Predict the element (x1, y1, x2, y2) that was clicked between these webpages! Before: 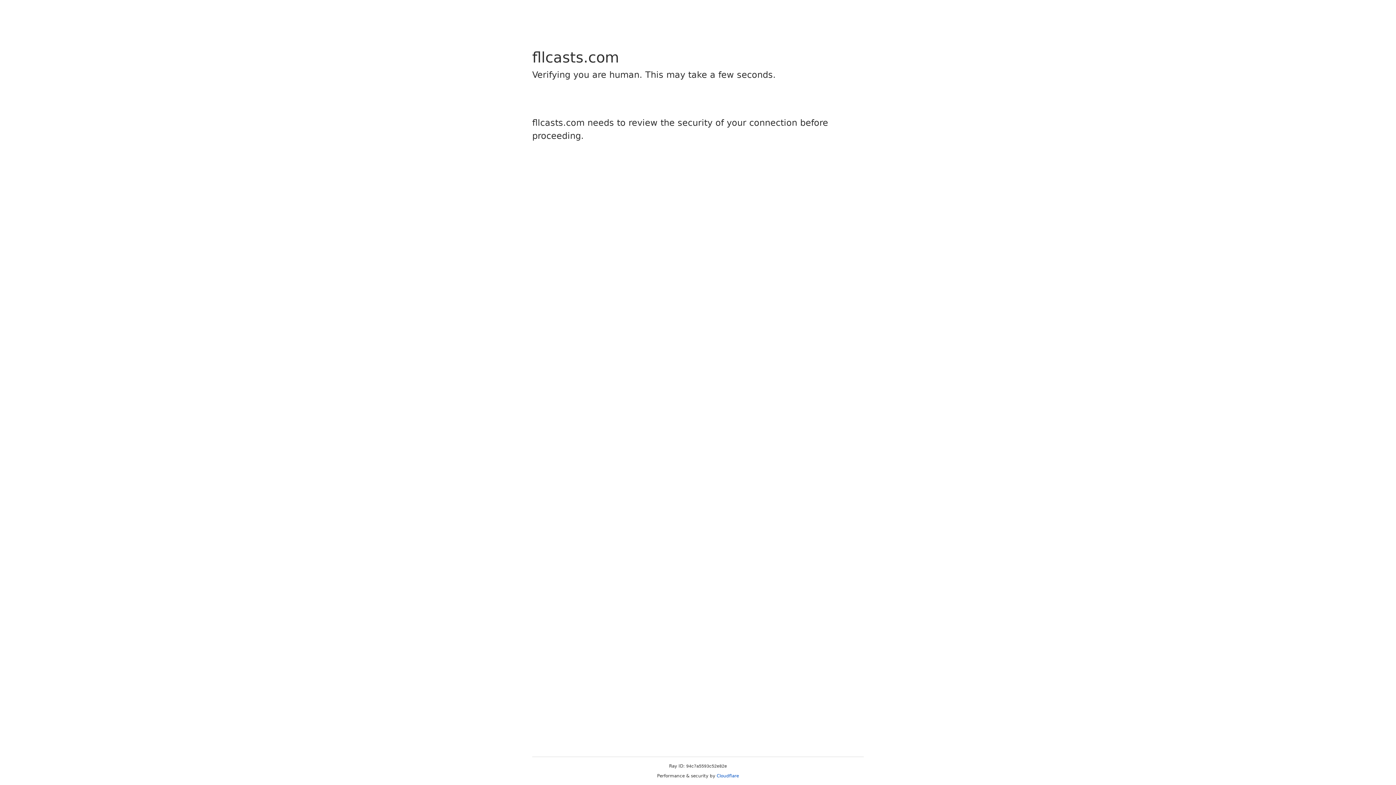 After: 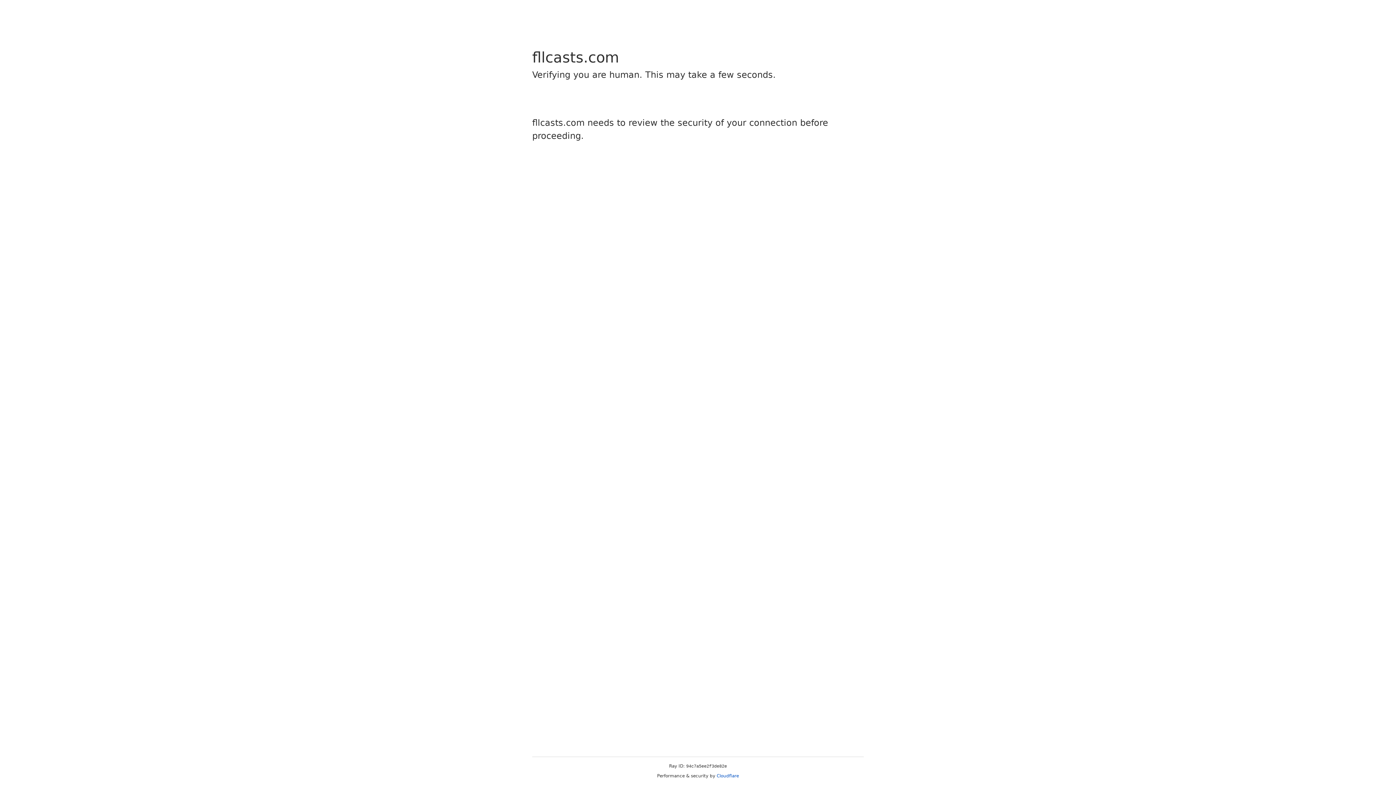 Action: label: Cloudflare bbox: (716, 773, 739, 778)